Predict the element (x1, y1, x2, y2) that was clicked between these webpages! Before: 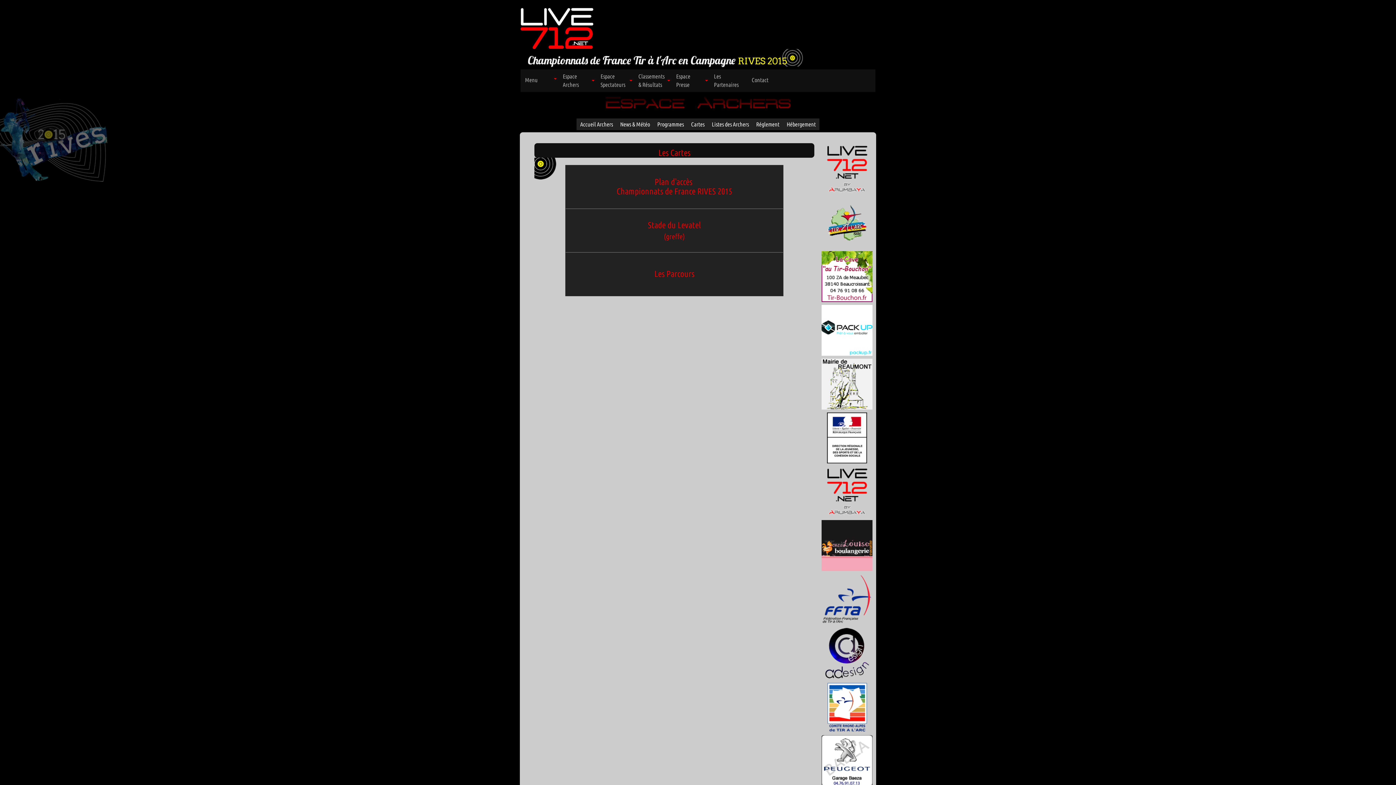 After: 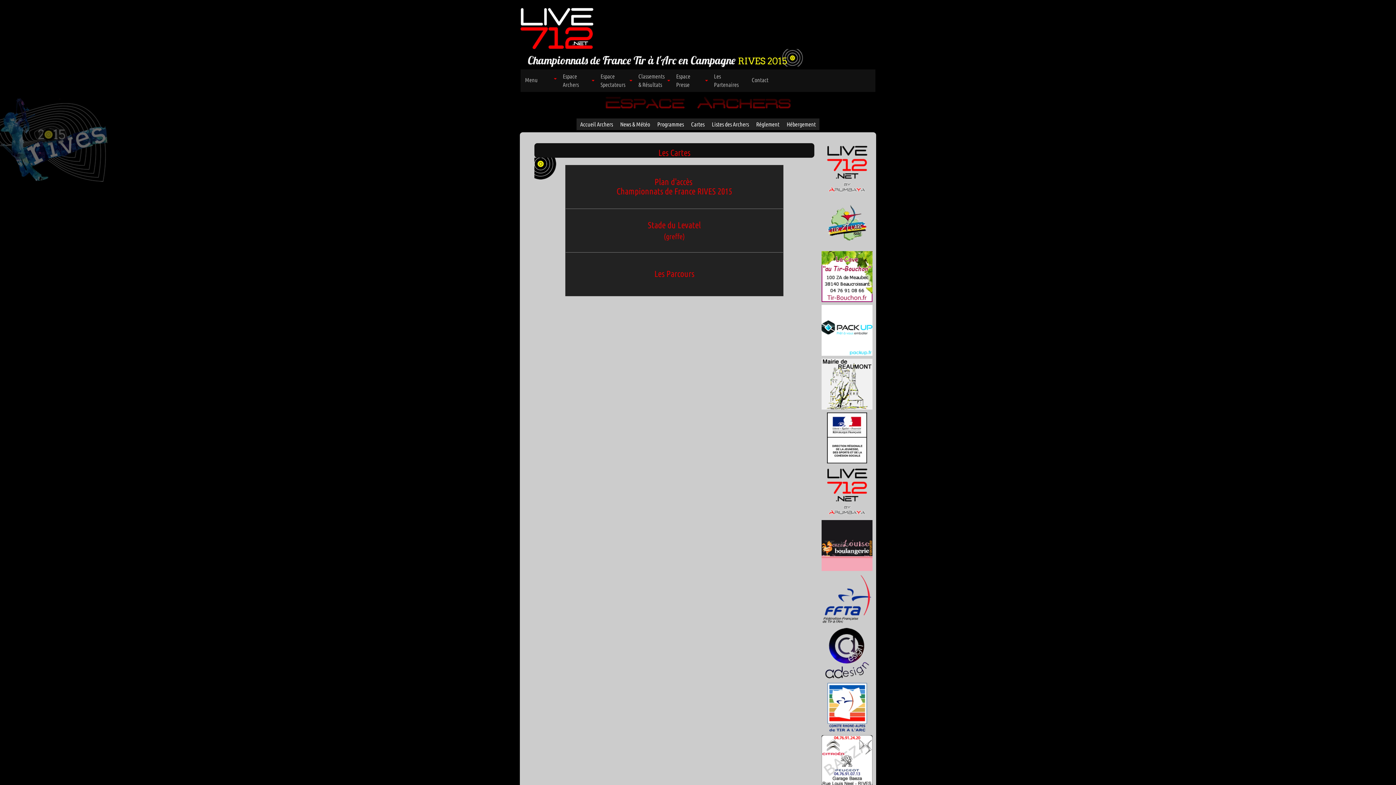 Action: bbox: (821, 703, 872, 709)